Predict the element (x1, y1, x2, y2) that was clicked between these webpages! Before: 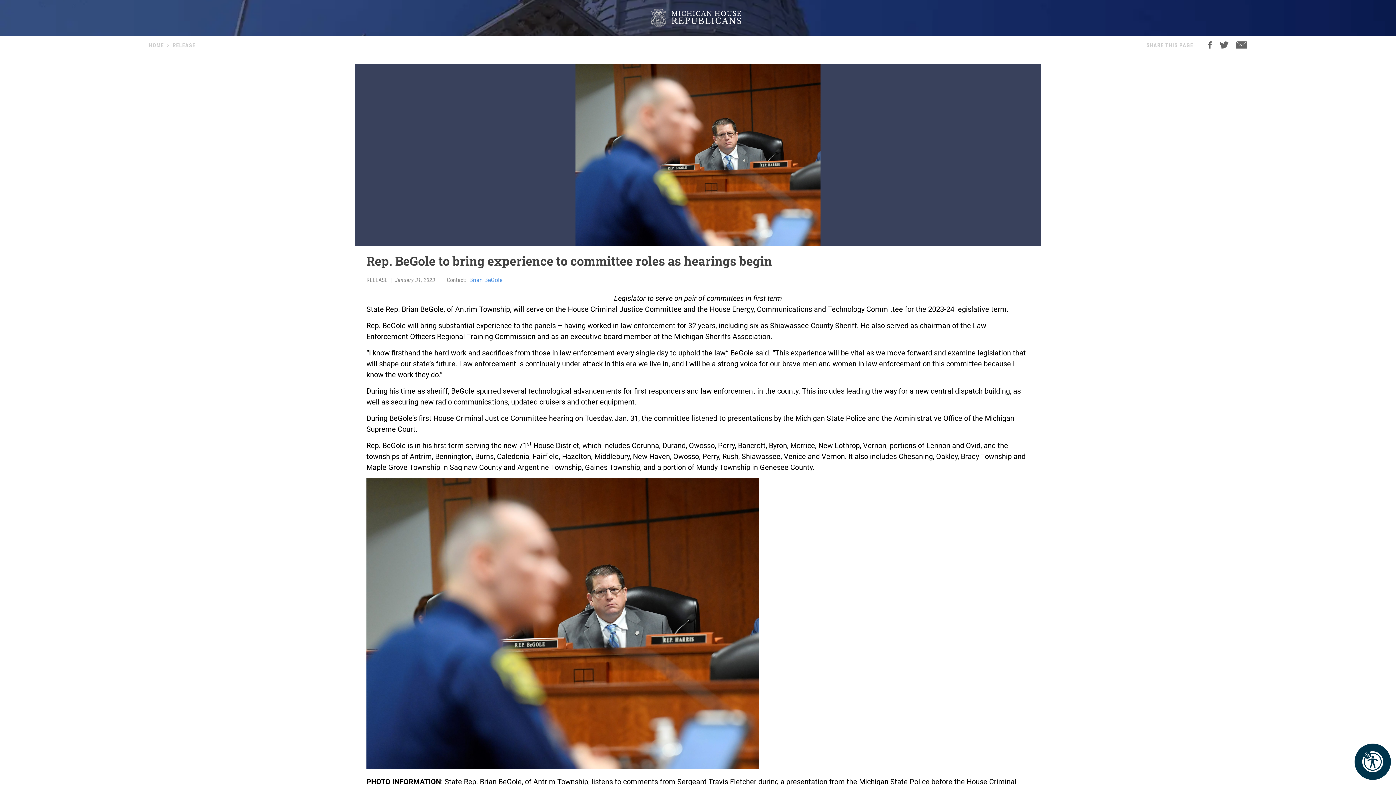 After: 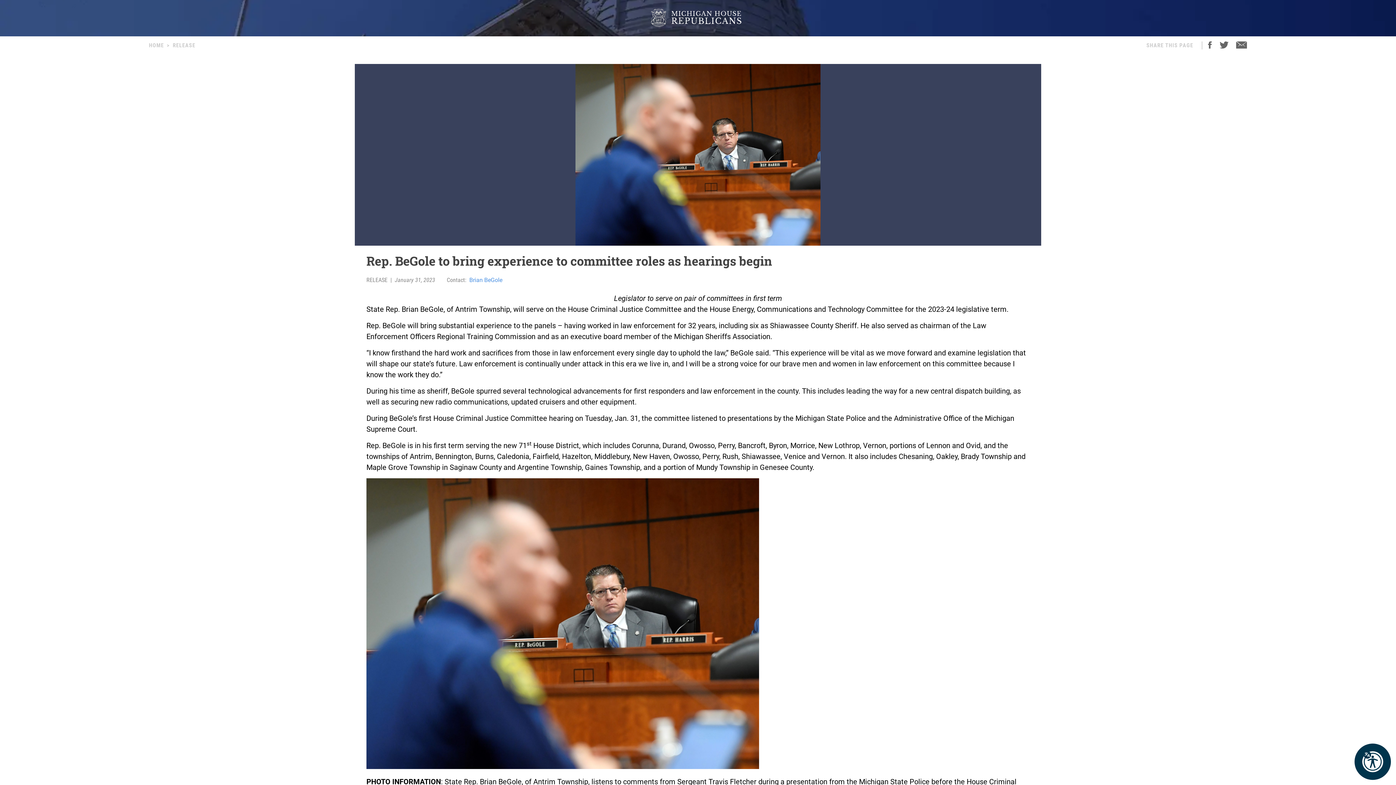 Action: bbox: (1208, 41, 1212, 48)